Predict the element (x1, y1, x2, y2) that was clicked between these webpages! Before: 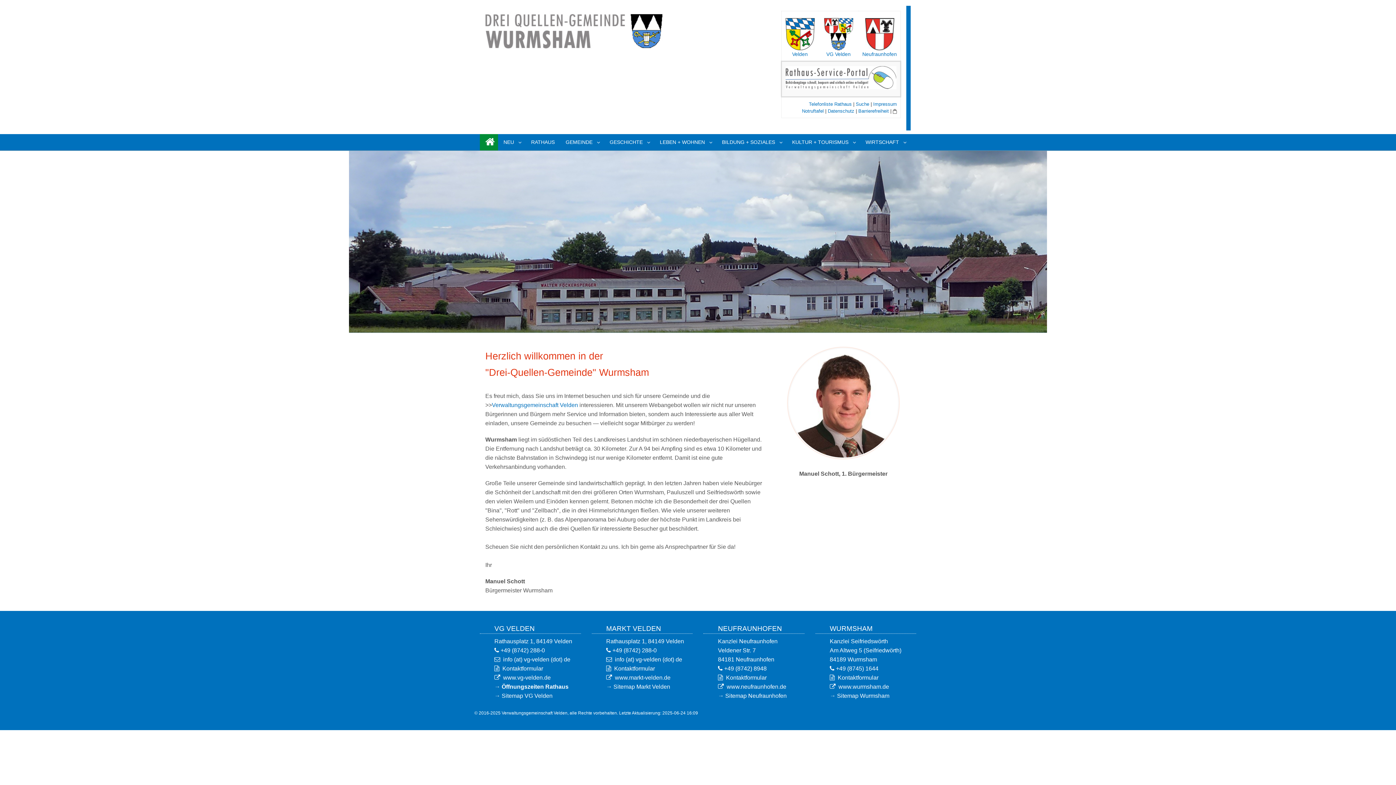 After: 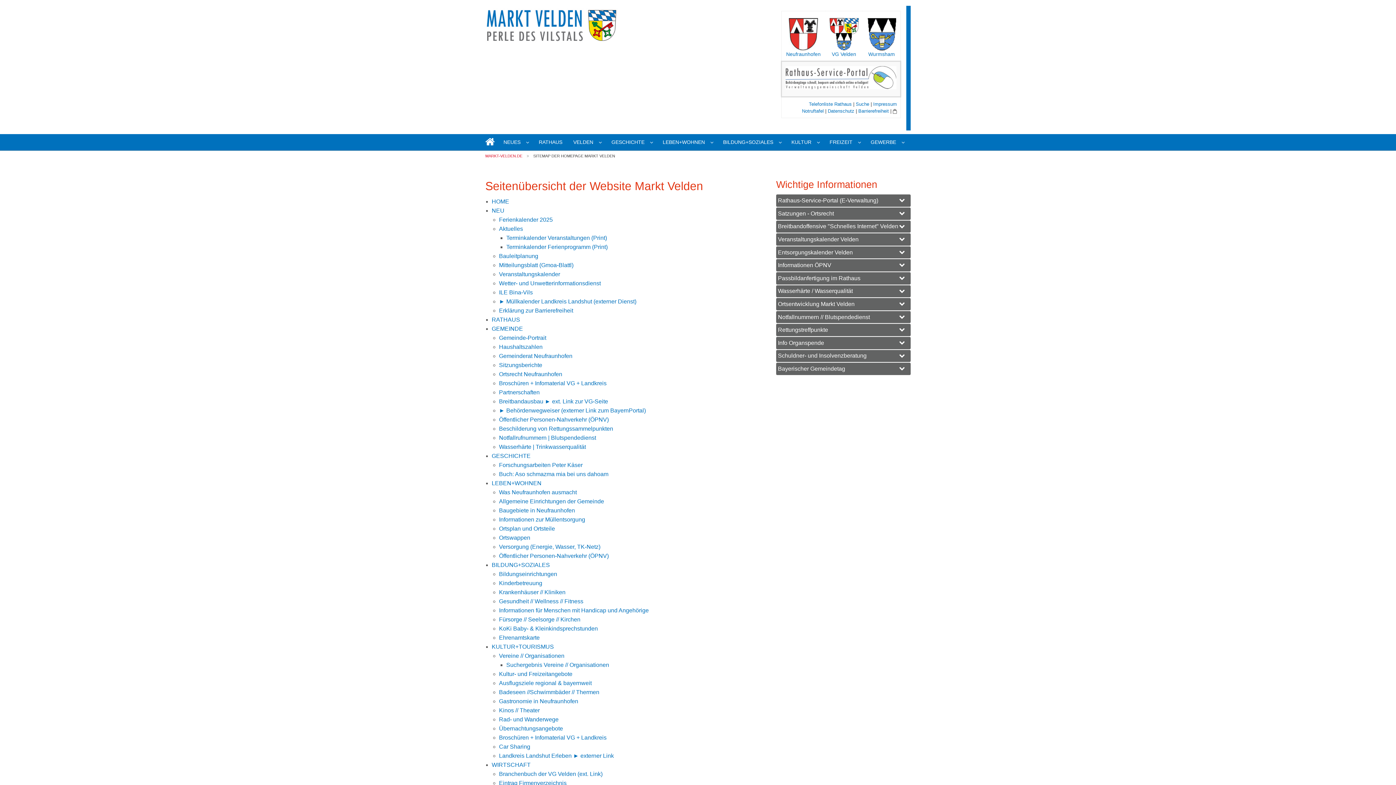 Action: bbox: (613, 683, 670, 690) label: Sitemap Markt Velden